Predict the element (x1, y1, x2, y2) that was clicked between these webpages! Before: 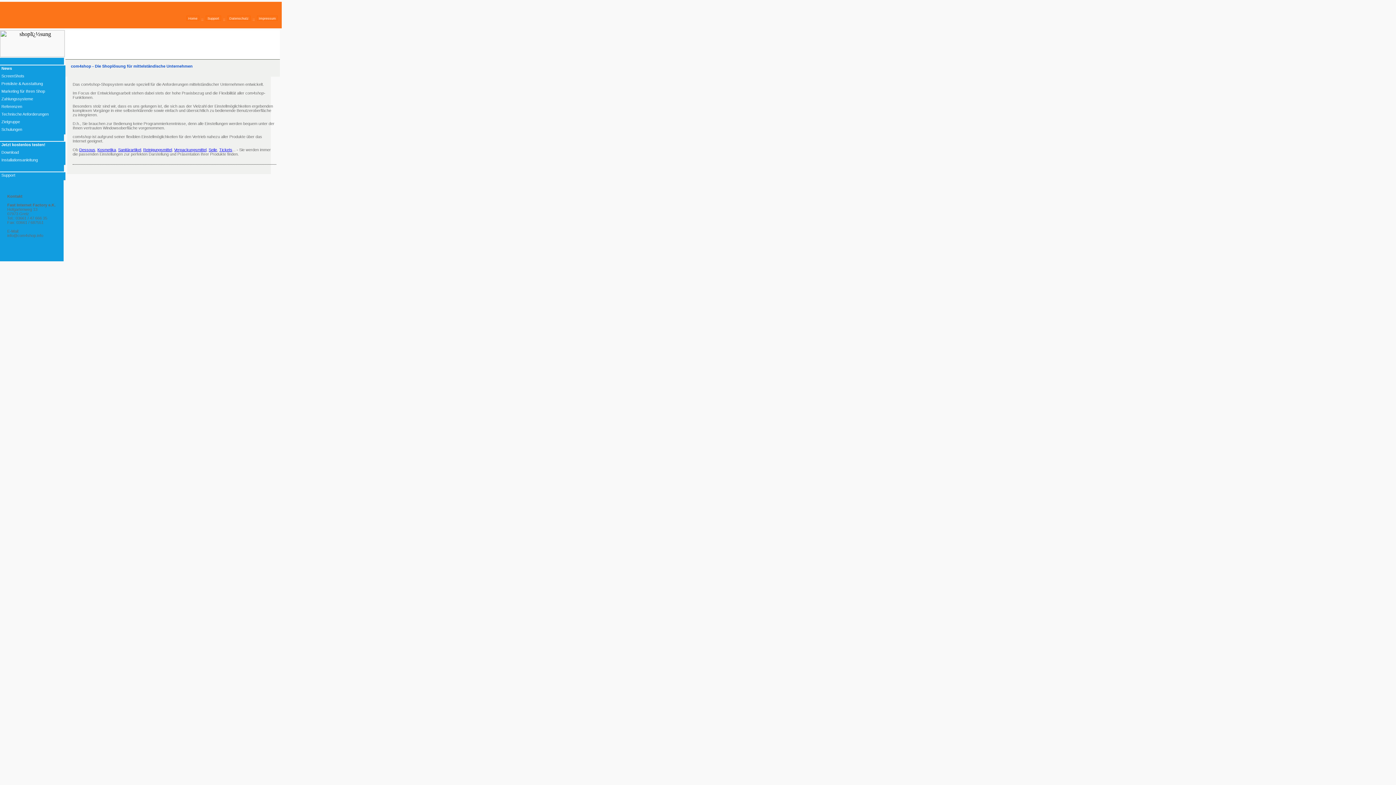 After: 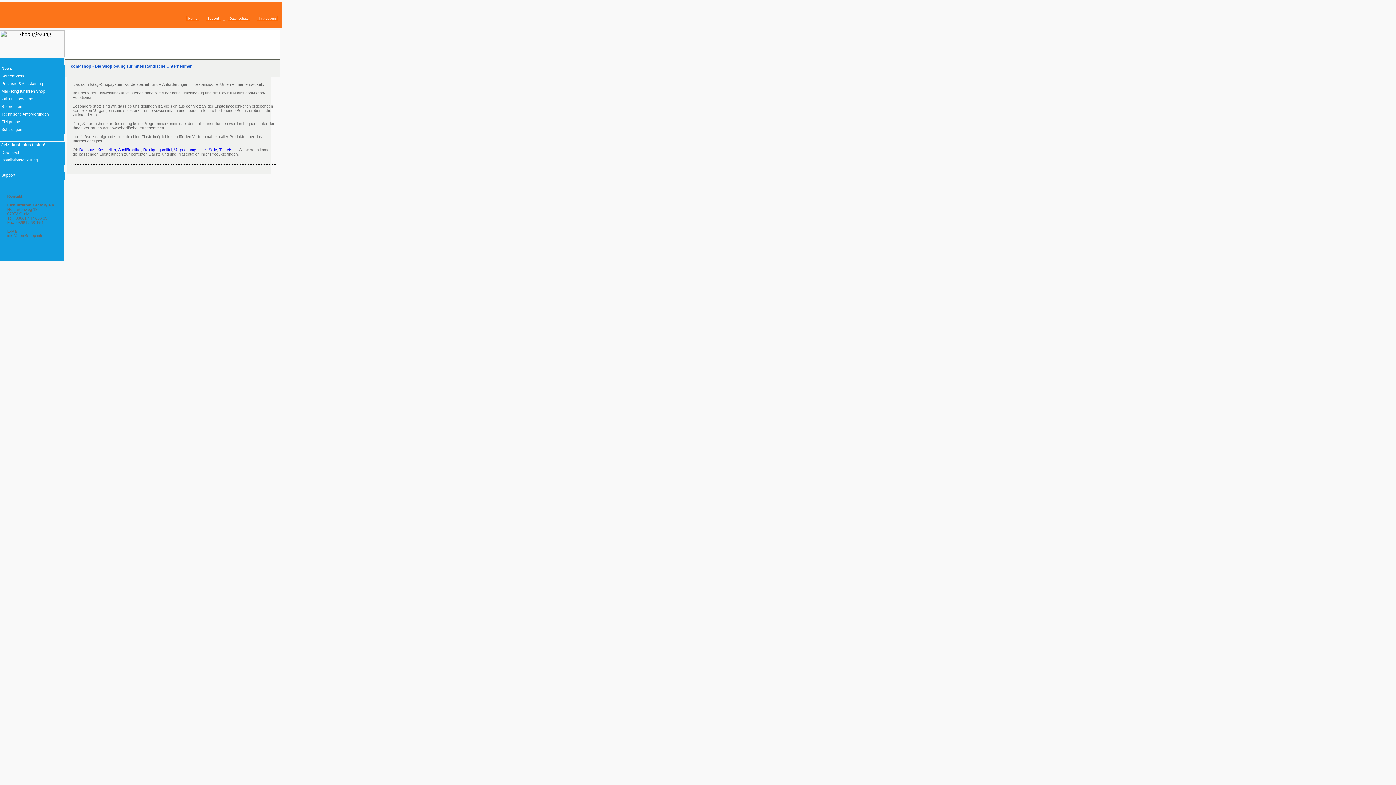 Action: bbox: (79, 147, 95, 152) label: Dessous